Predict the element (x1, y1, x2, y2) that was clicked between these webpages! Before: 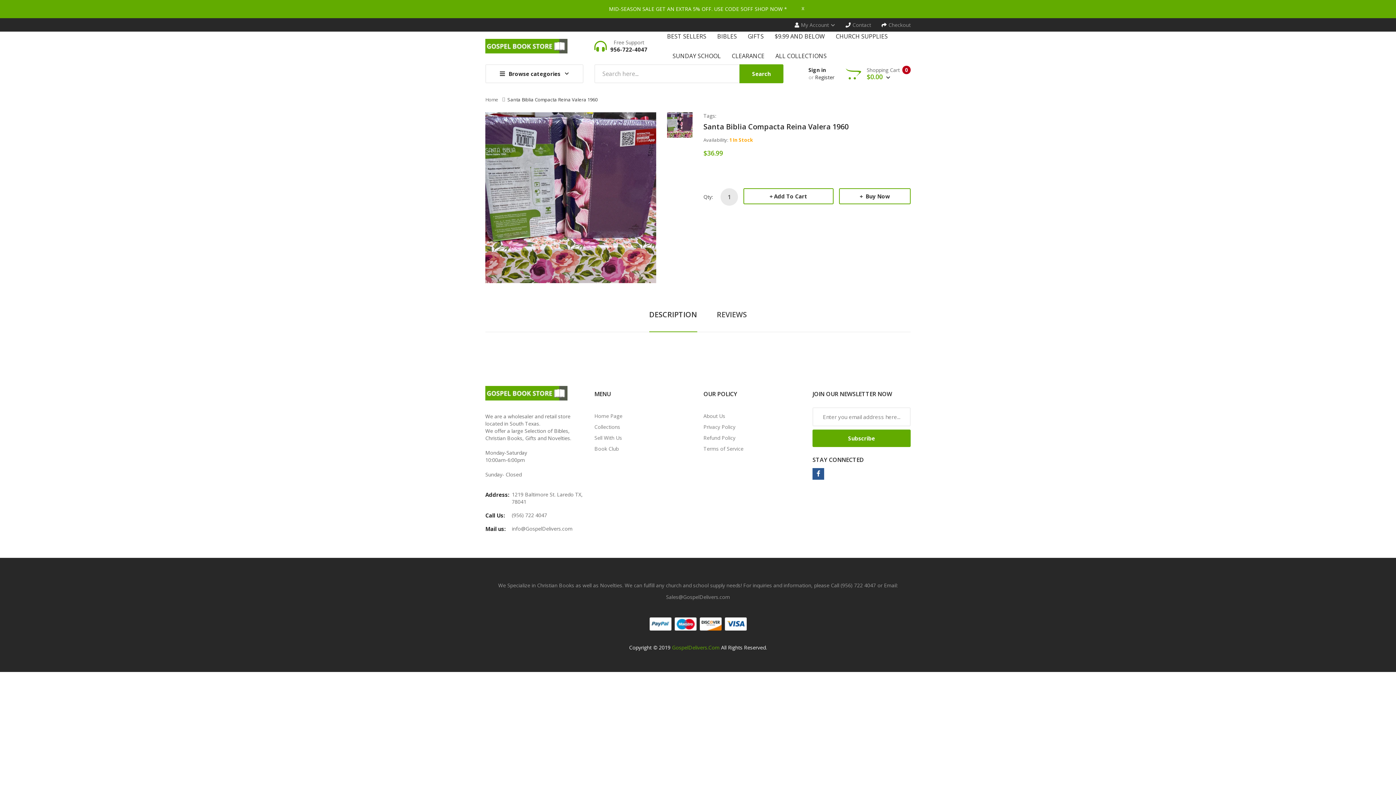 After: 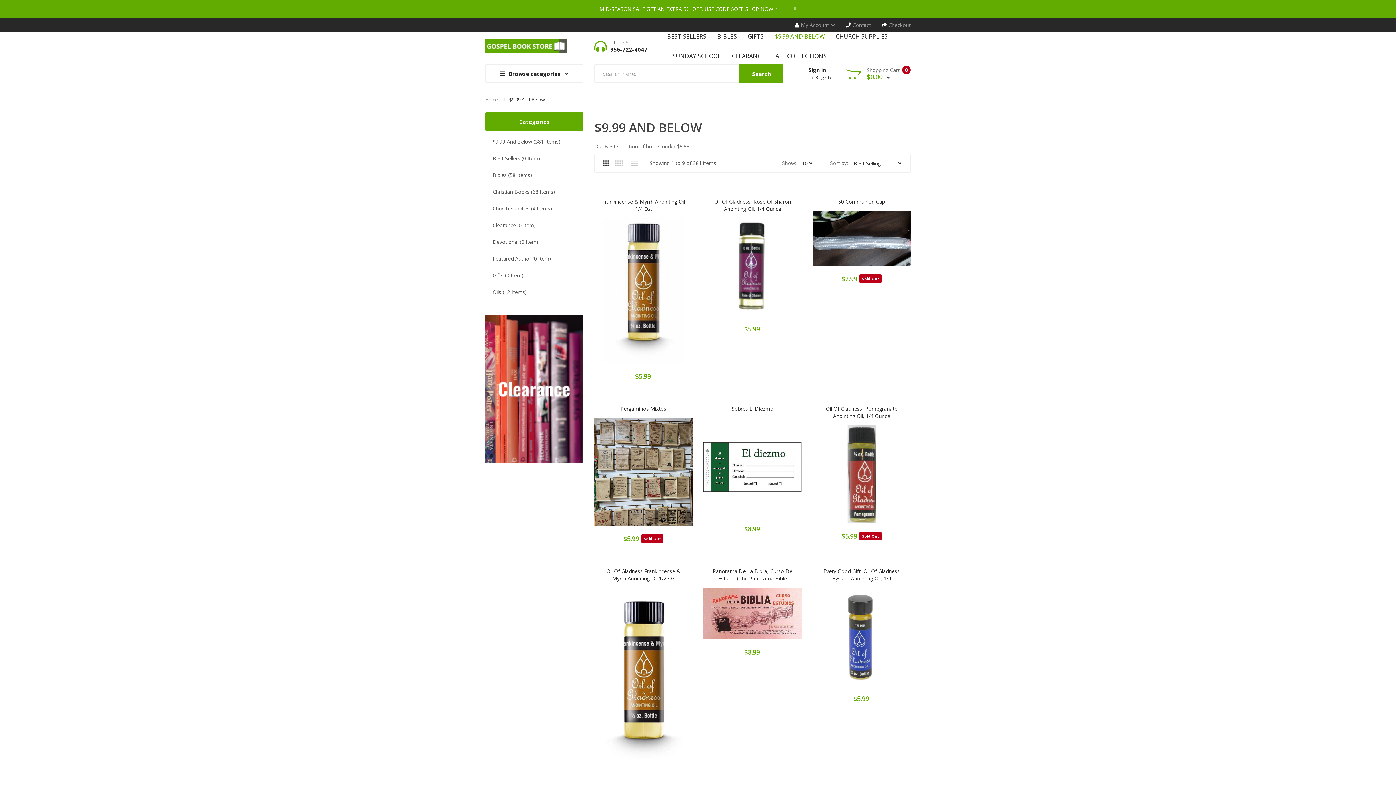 Action: label: $9.99 AND BELOW bbox: (769, 26, 830, 46)